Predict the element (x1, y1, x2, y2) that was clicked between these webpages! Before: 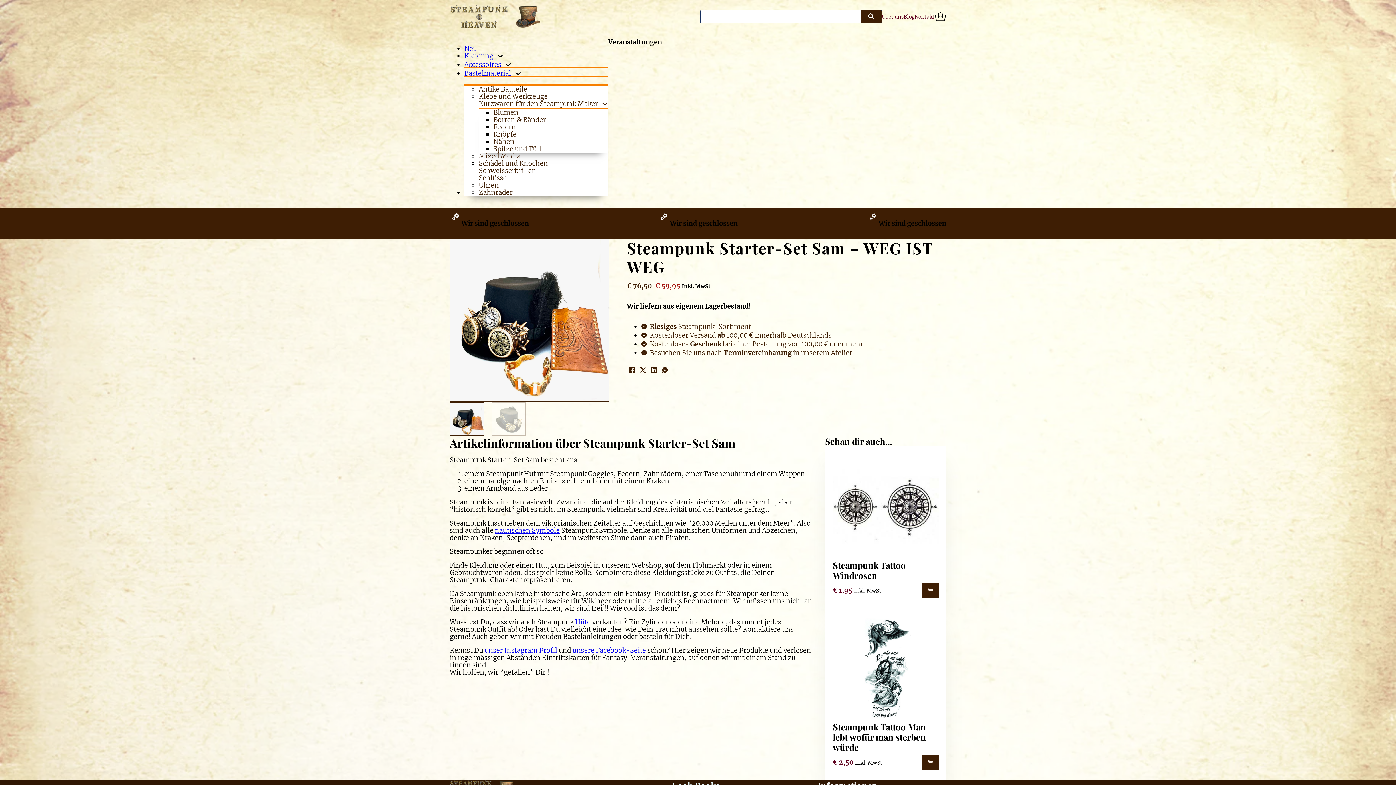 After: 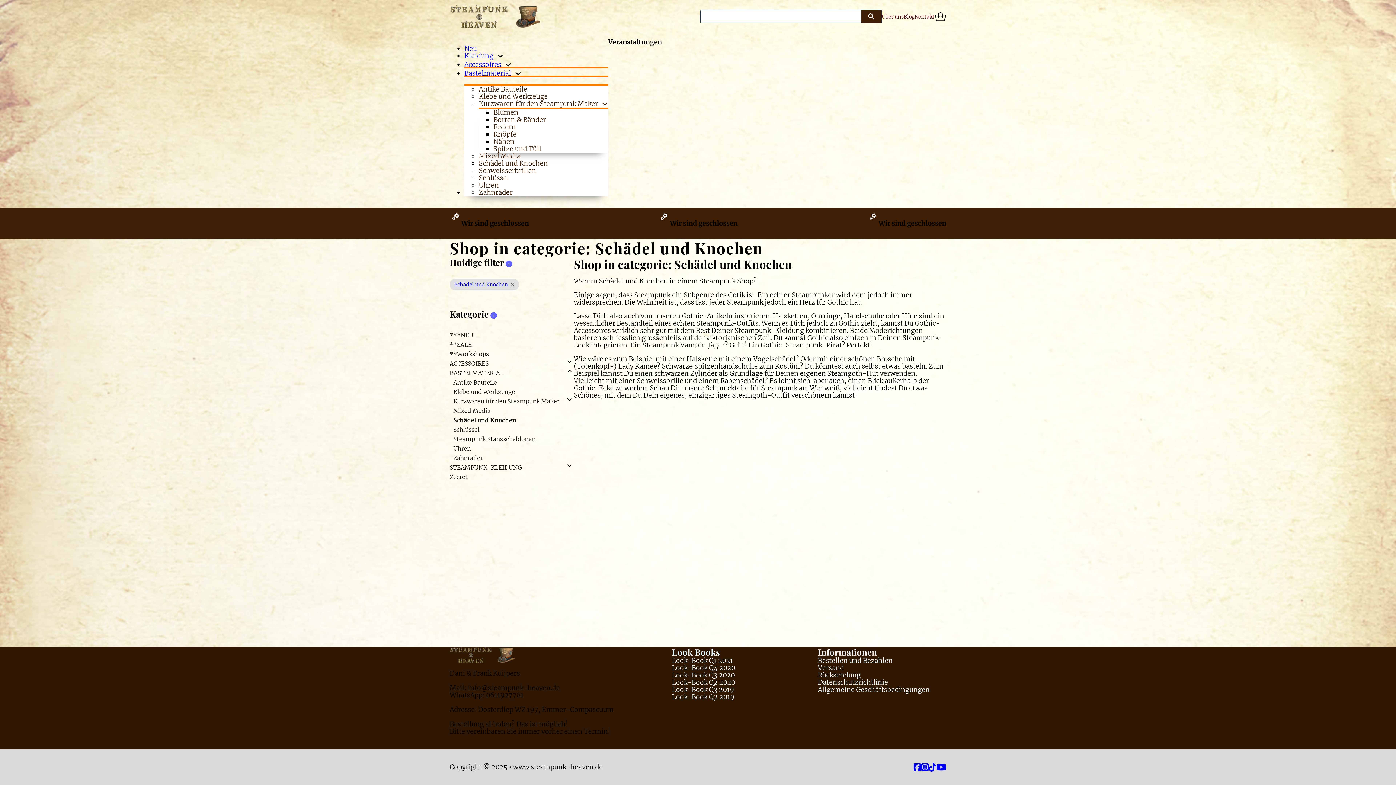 Action: bbox: (478, 159, 548, 167) label: Schädel und Knochen